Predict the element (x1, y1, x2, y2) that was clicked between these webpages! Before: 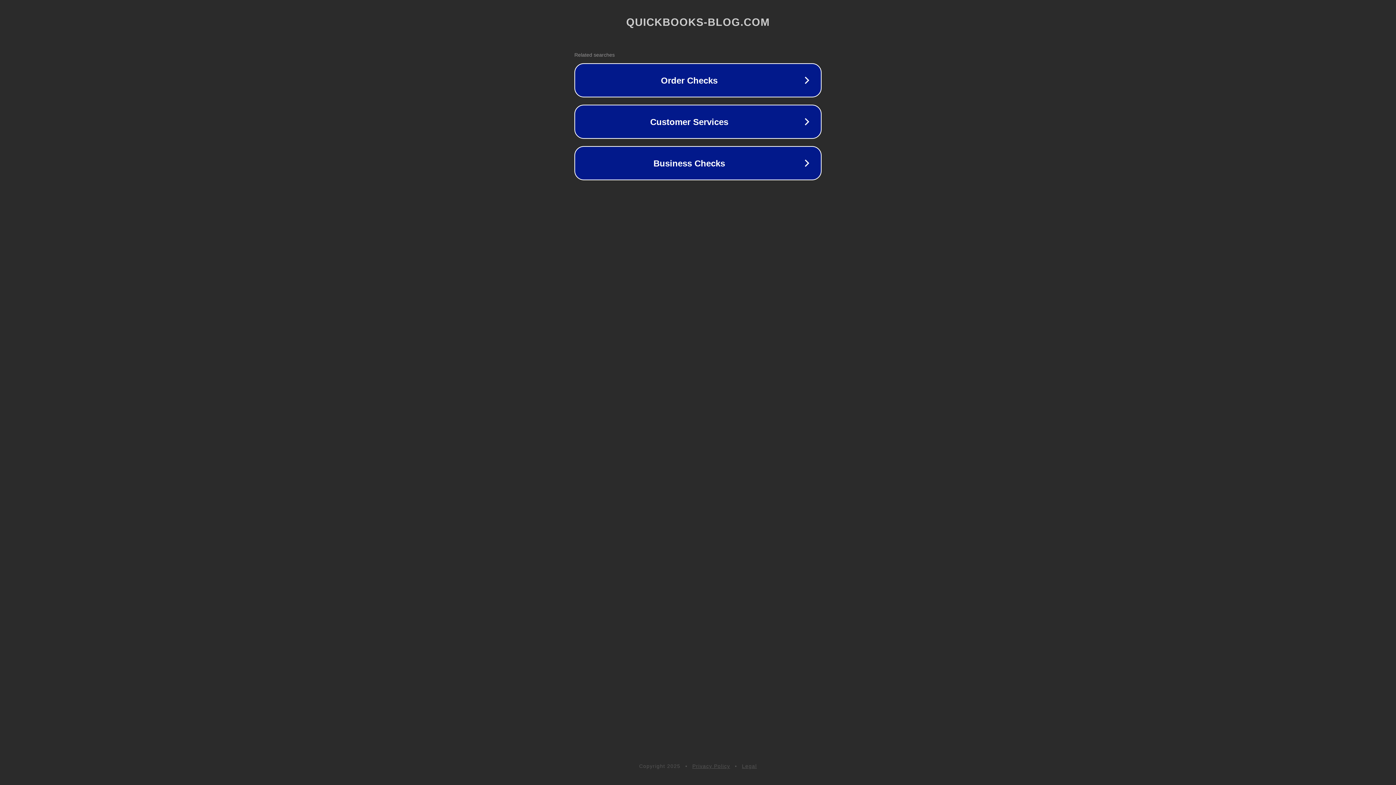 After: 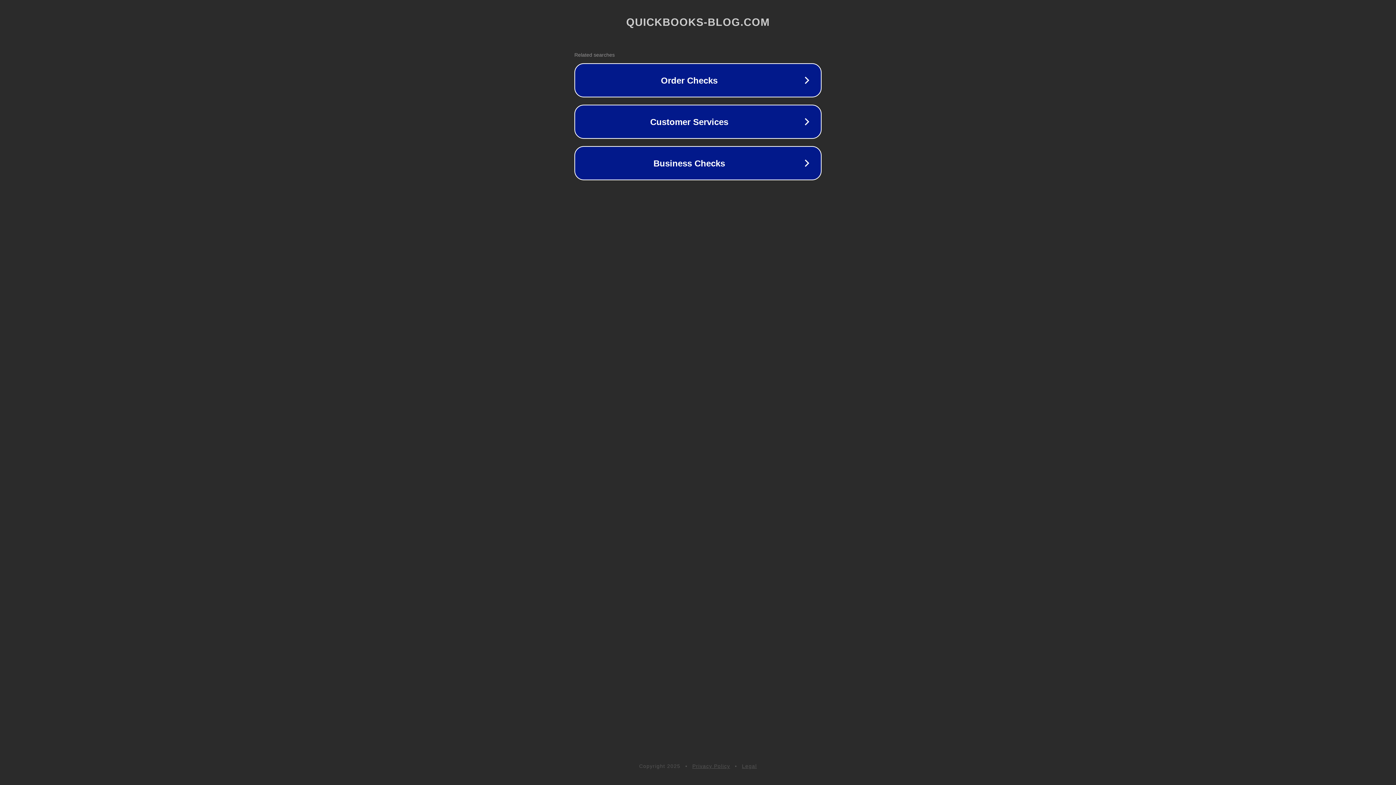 Action: label: Legal bbox: (742, 763, 757, 769)